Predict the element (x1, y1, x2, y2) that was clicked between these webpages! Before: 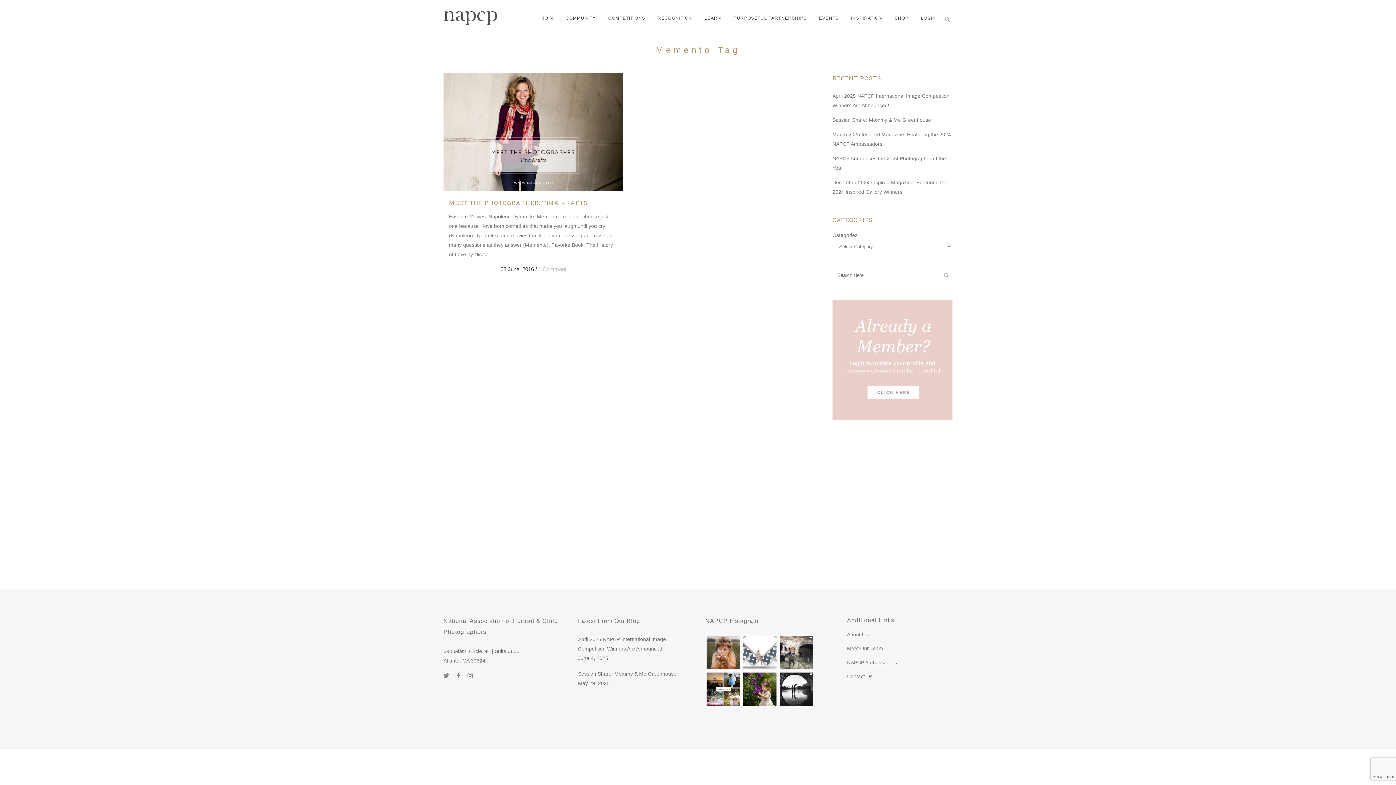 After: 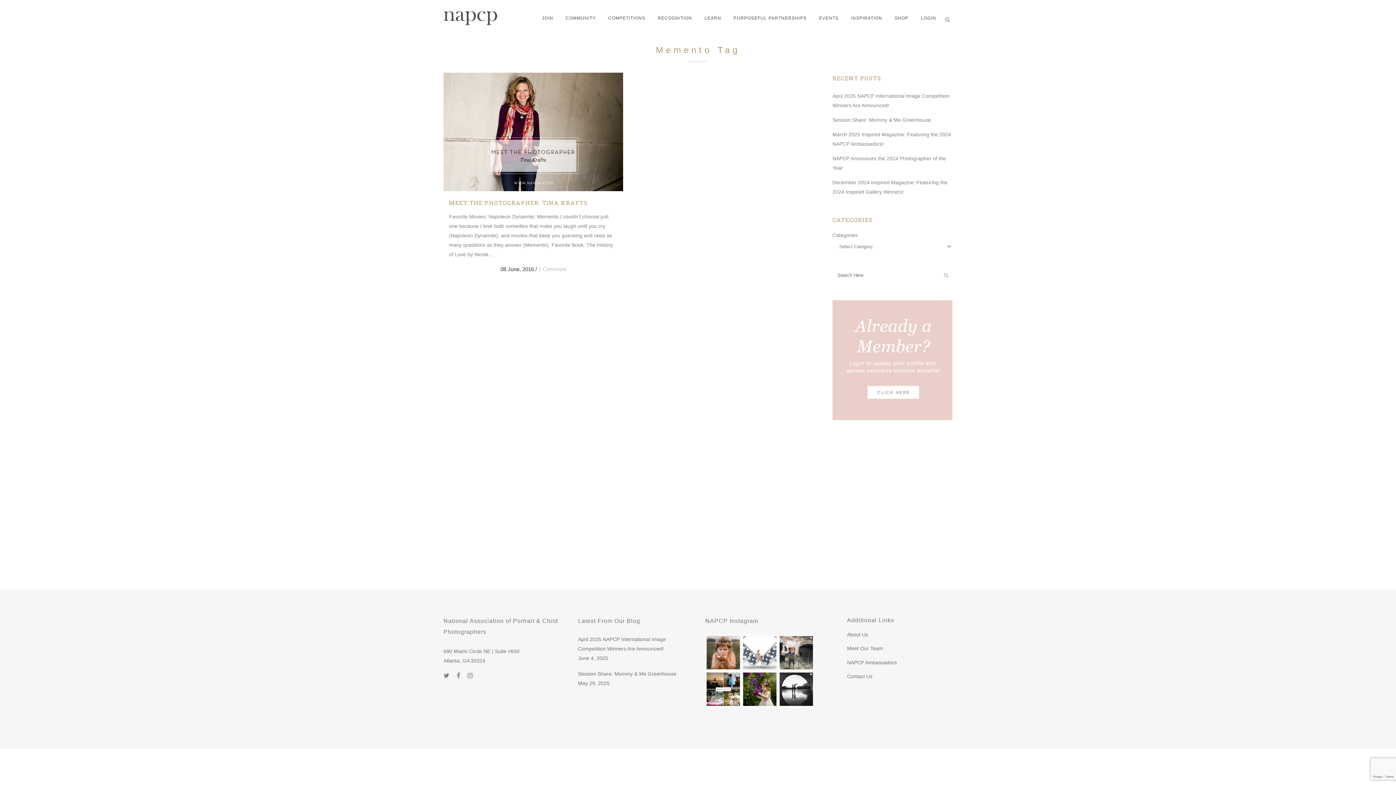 Action: bbox: (832, 415, 952, 421)